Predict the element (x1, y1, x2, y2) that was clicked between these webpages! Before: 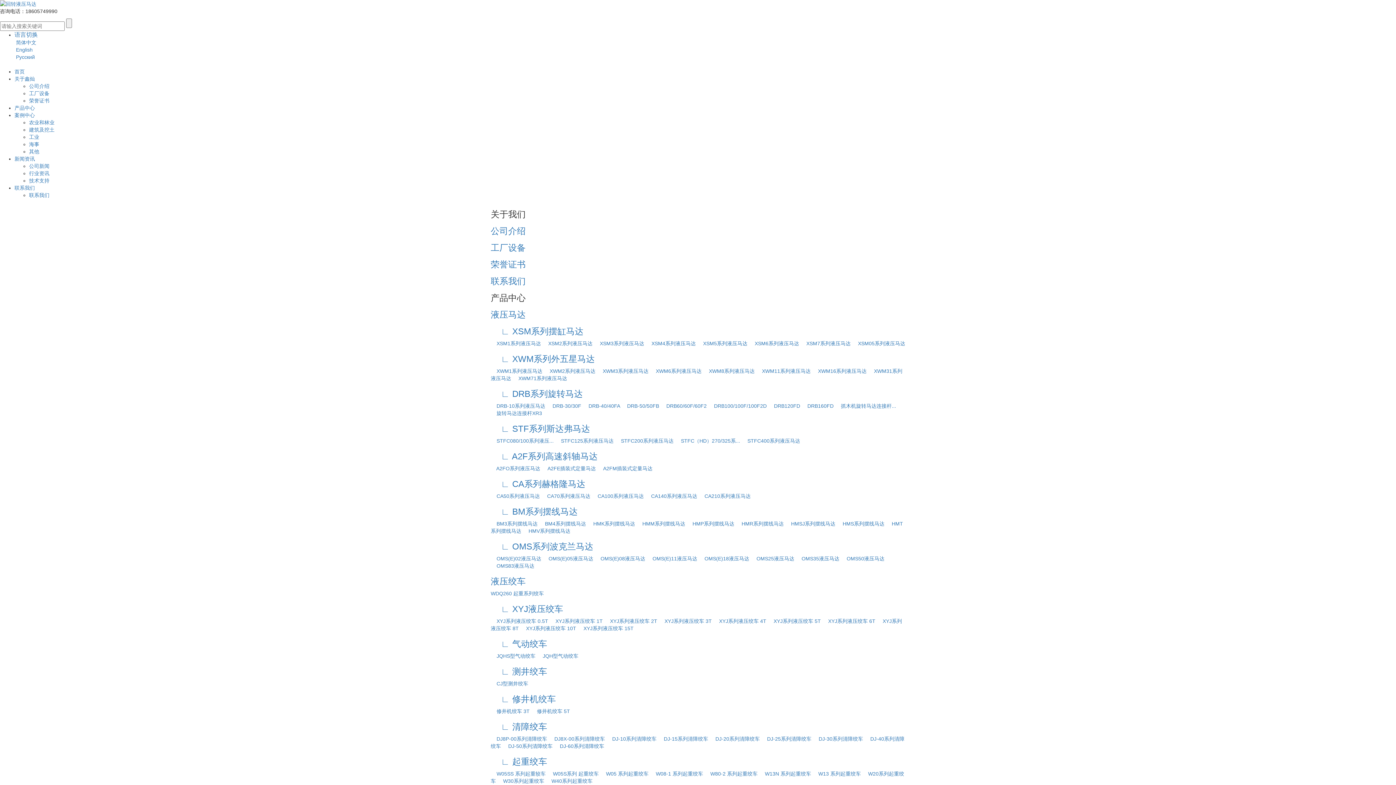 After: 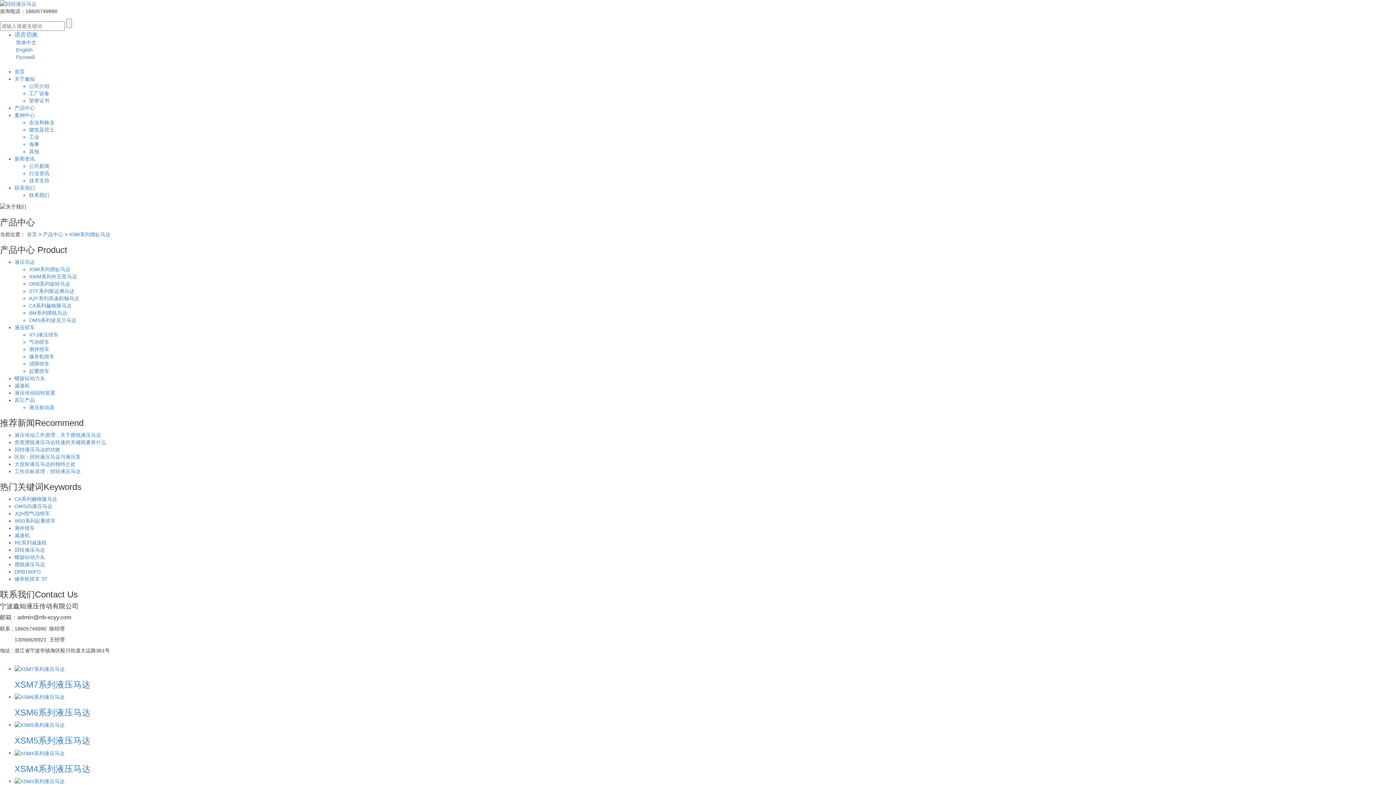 Action: label: 产品中心 bbox: (14, 105, 34, 111)